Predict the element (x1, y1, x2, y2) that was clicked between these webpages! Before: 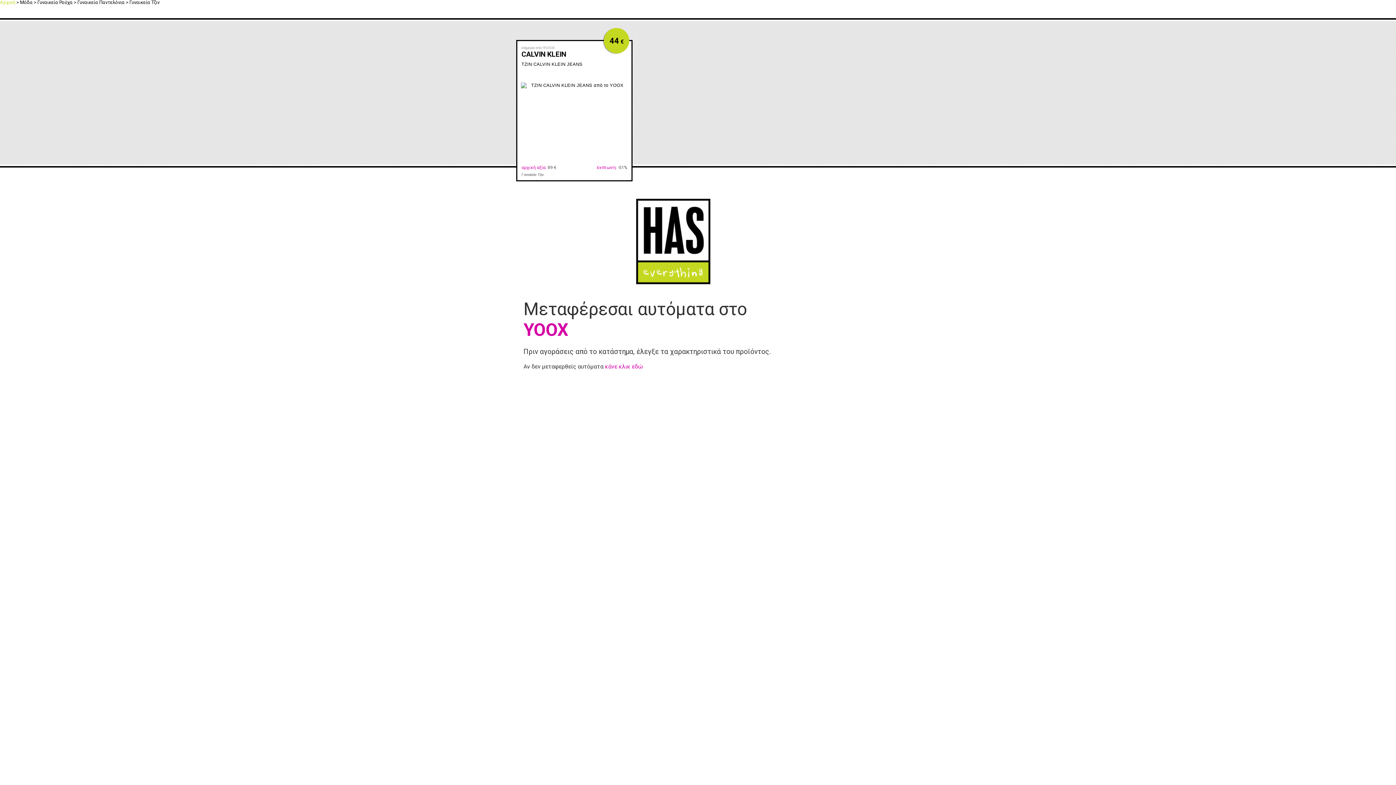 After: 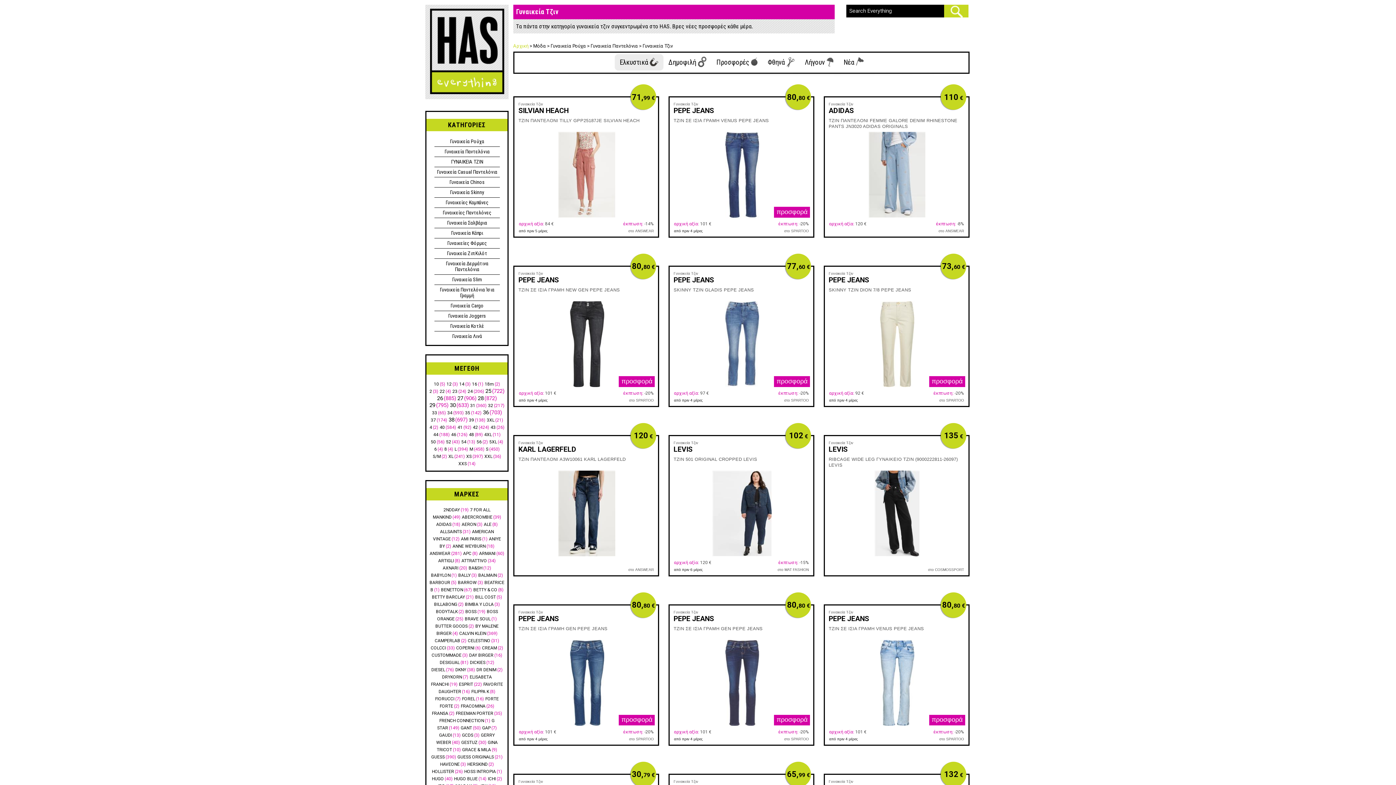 Action: bbox: (129, 0, 159, 5) label: Γυναικεία Τζιν